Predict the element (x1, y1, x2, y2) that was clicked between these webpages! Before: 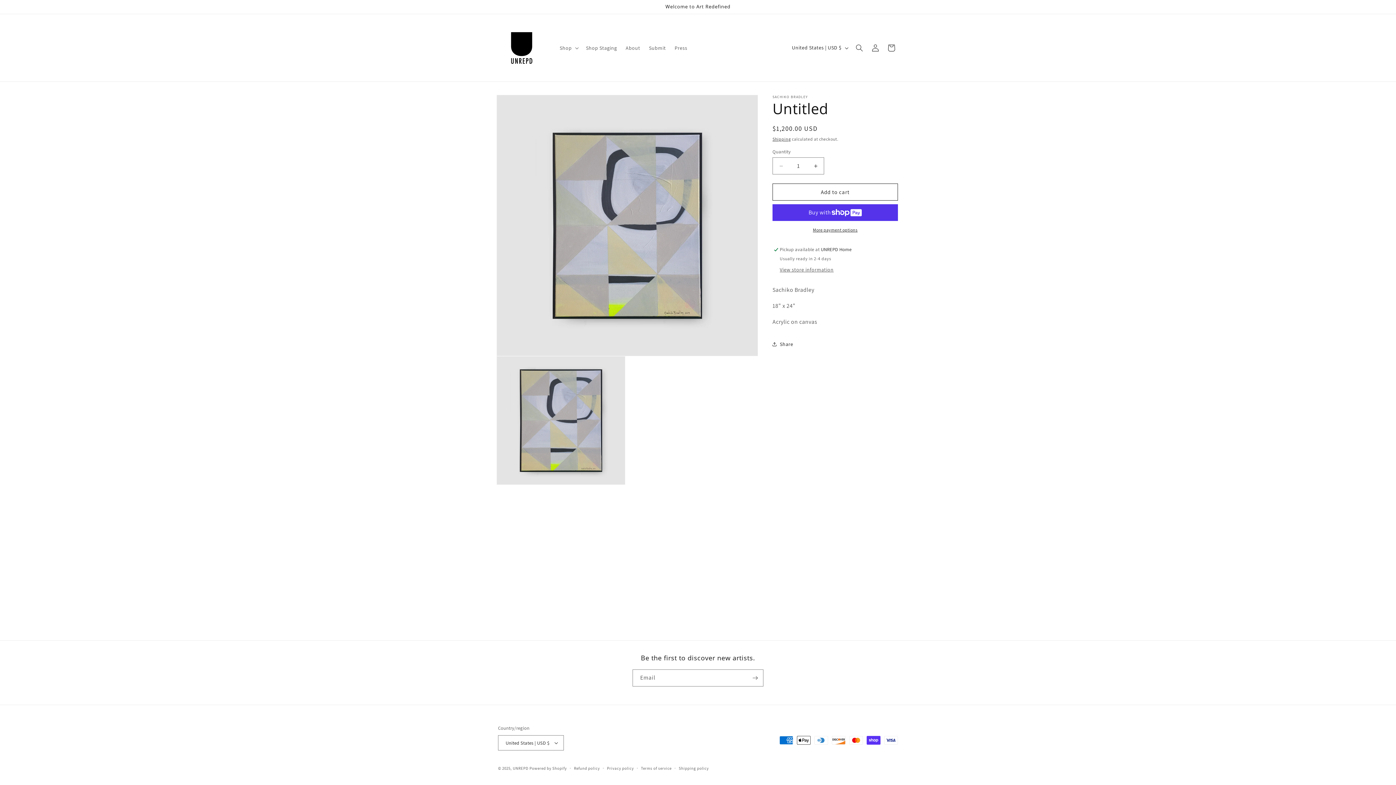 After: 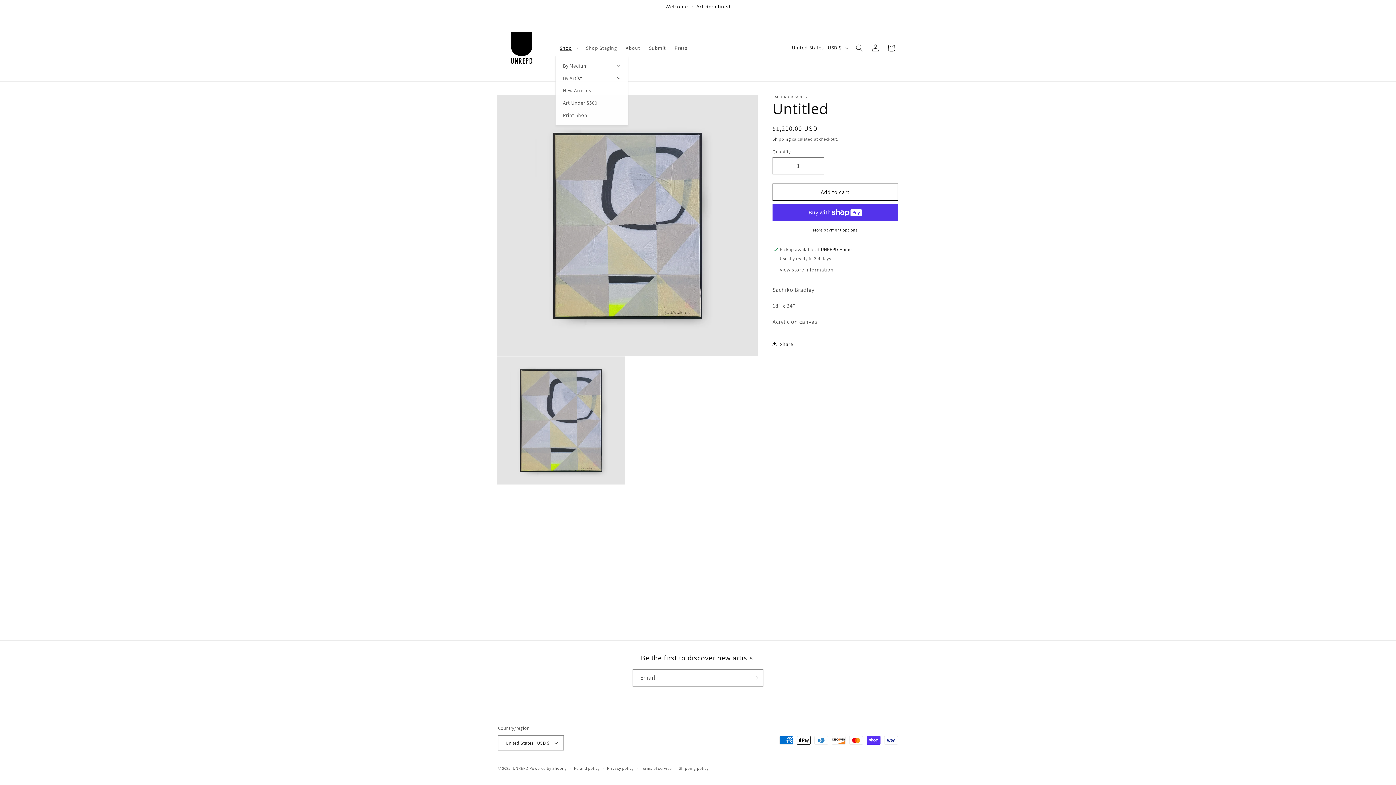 Action: label: Shop bbox: (555, 40, 581, 55)